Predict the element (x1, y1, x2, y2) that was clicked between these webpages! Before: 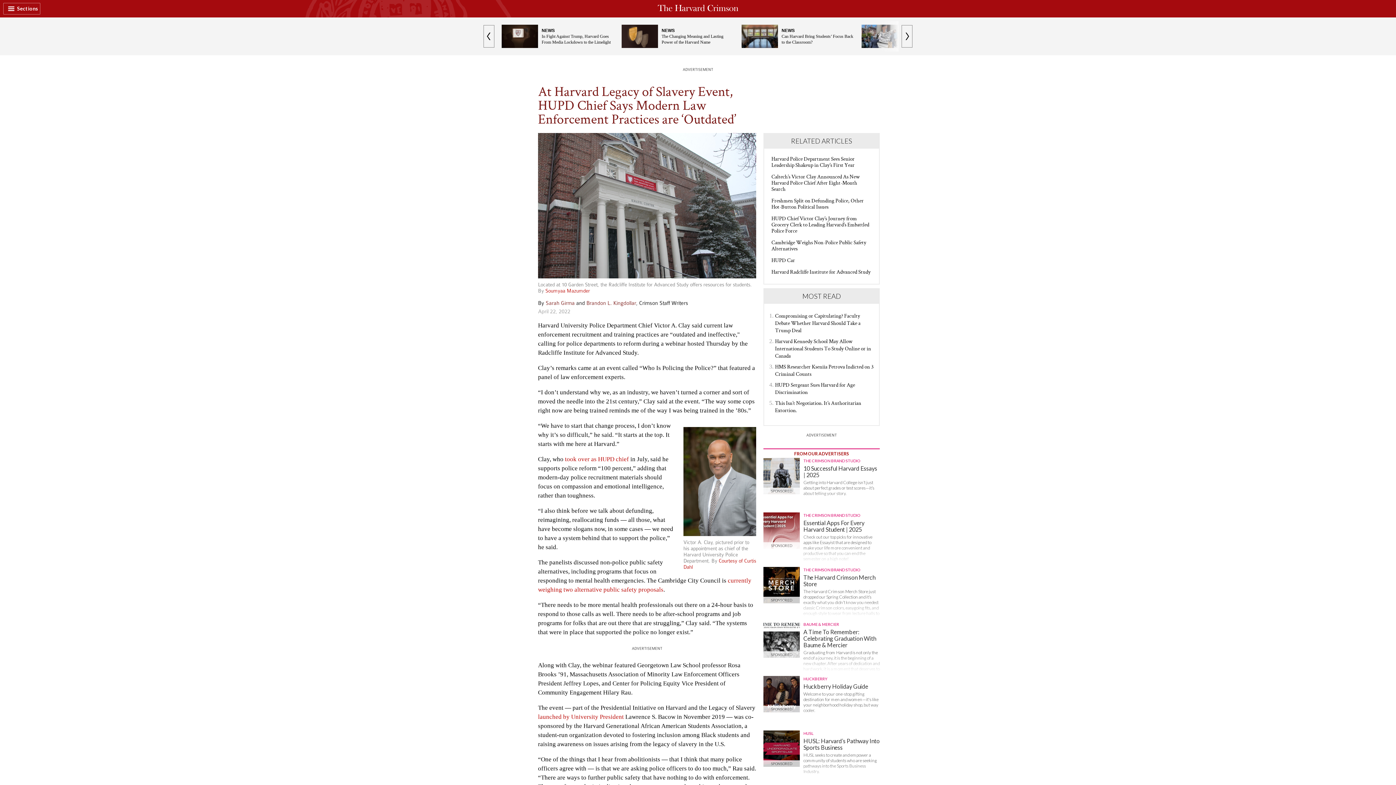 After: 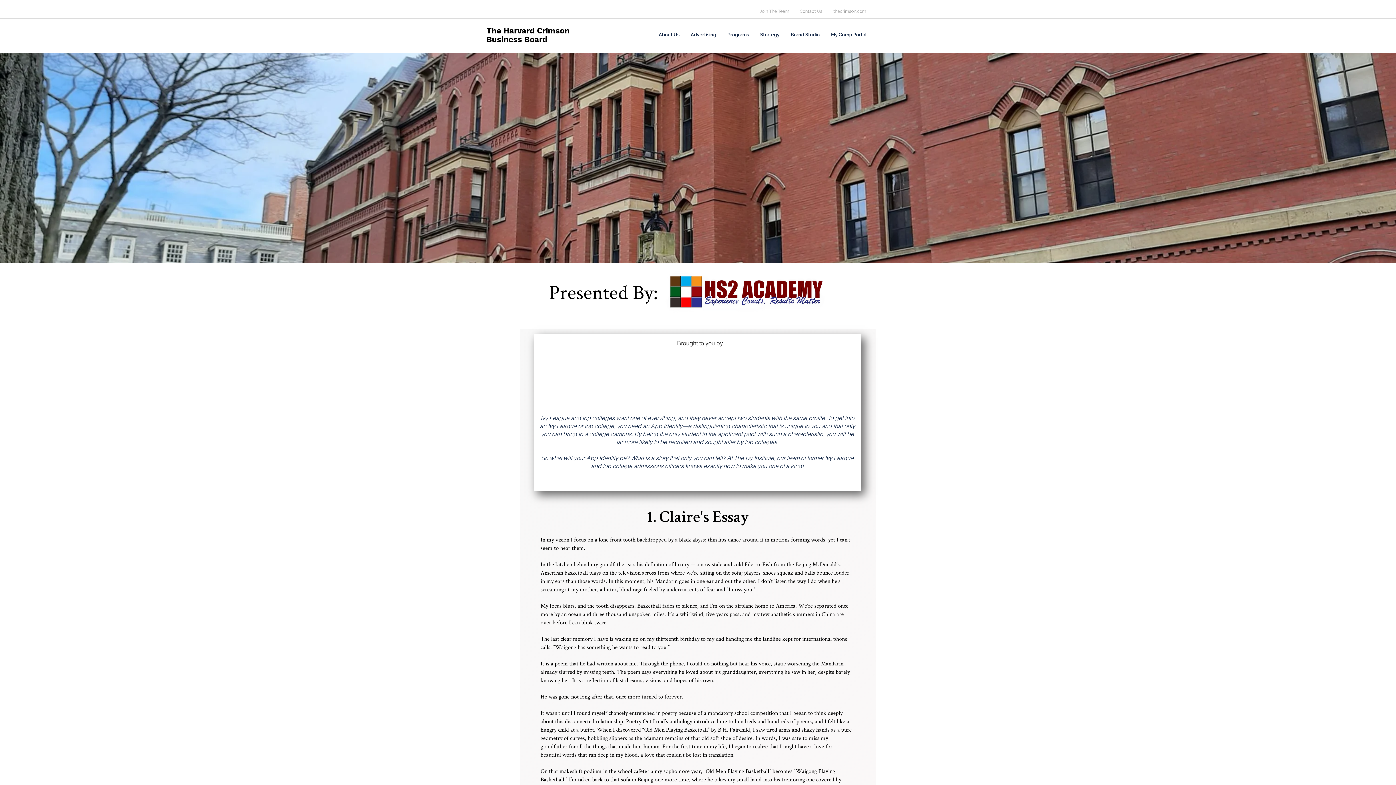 Action: label: SPONSORED
THE CRIMSON BRAND STUDIO
10 Successful Harvard Essays | 2025

Getting into Harvard College isn’t just about perfect grades or test scores—it’s about telling your story. bbox: (763, 458, 880, 509)